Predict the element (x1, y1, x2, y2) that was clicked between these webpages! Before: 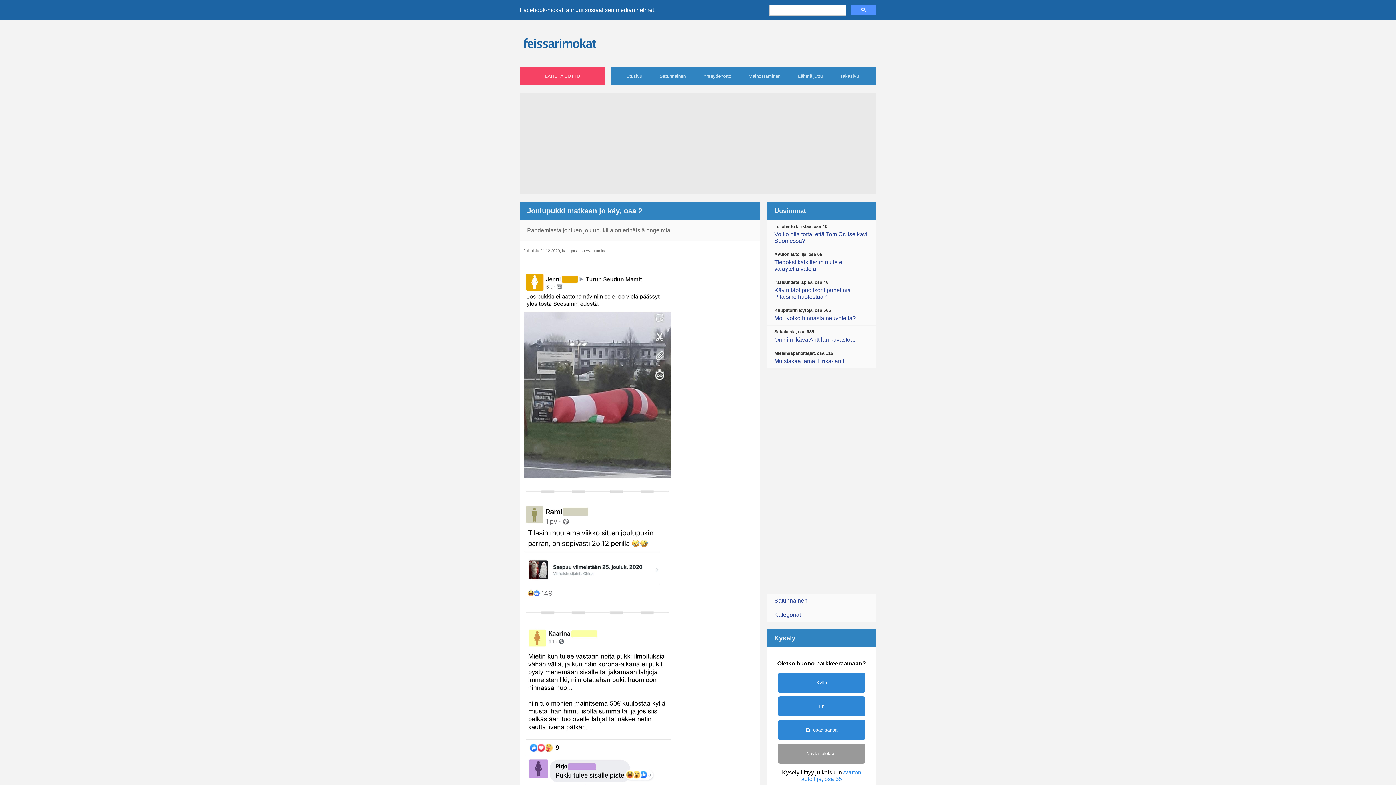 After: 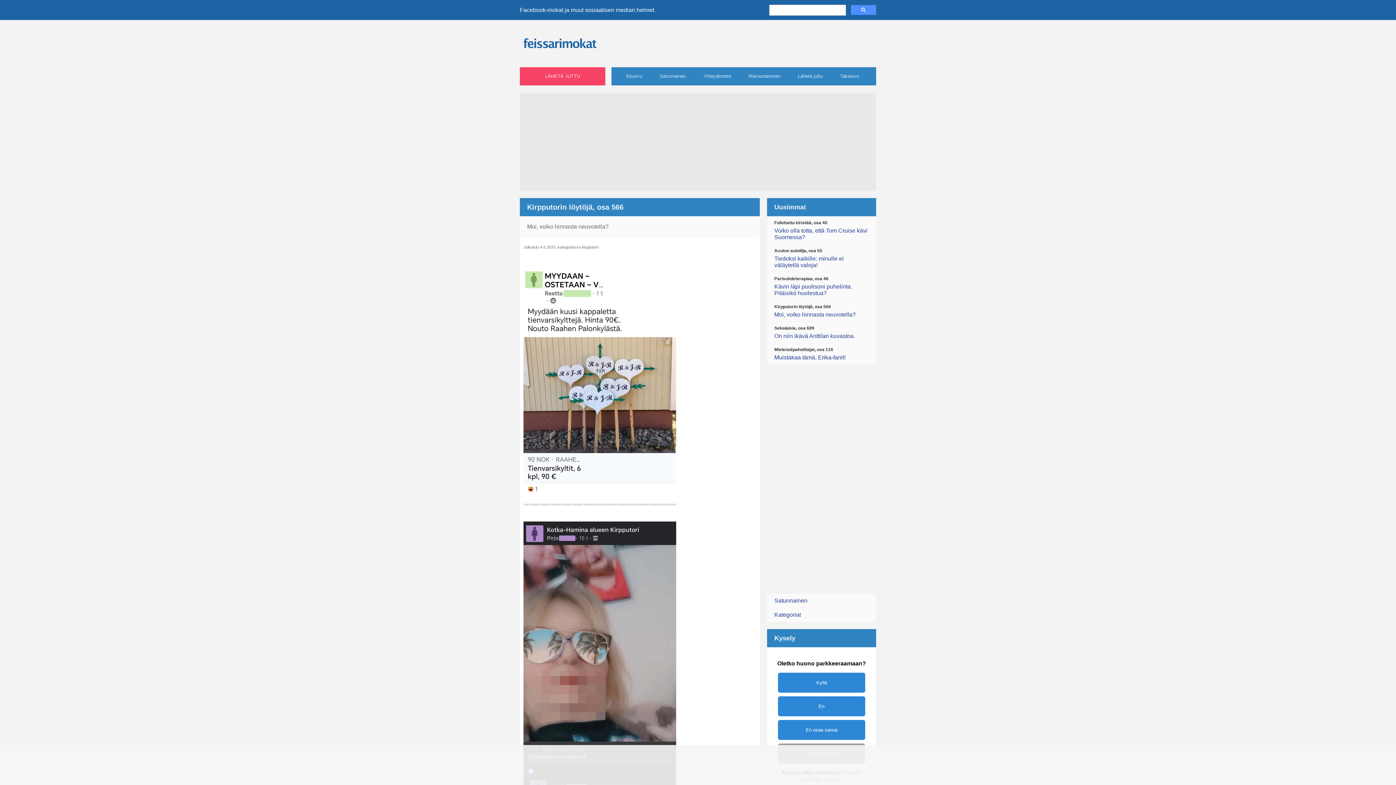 Action: label: Kirpputorin löytöjä, osa 566
Moi, voiko hinnasta neuvotella? bbox: (767, 304, 876, 325)